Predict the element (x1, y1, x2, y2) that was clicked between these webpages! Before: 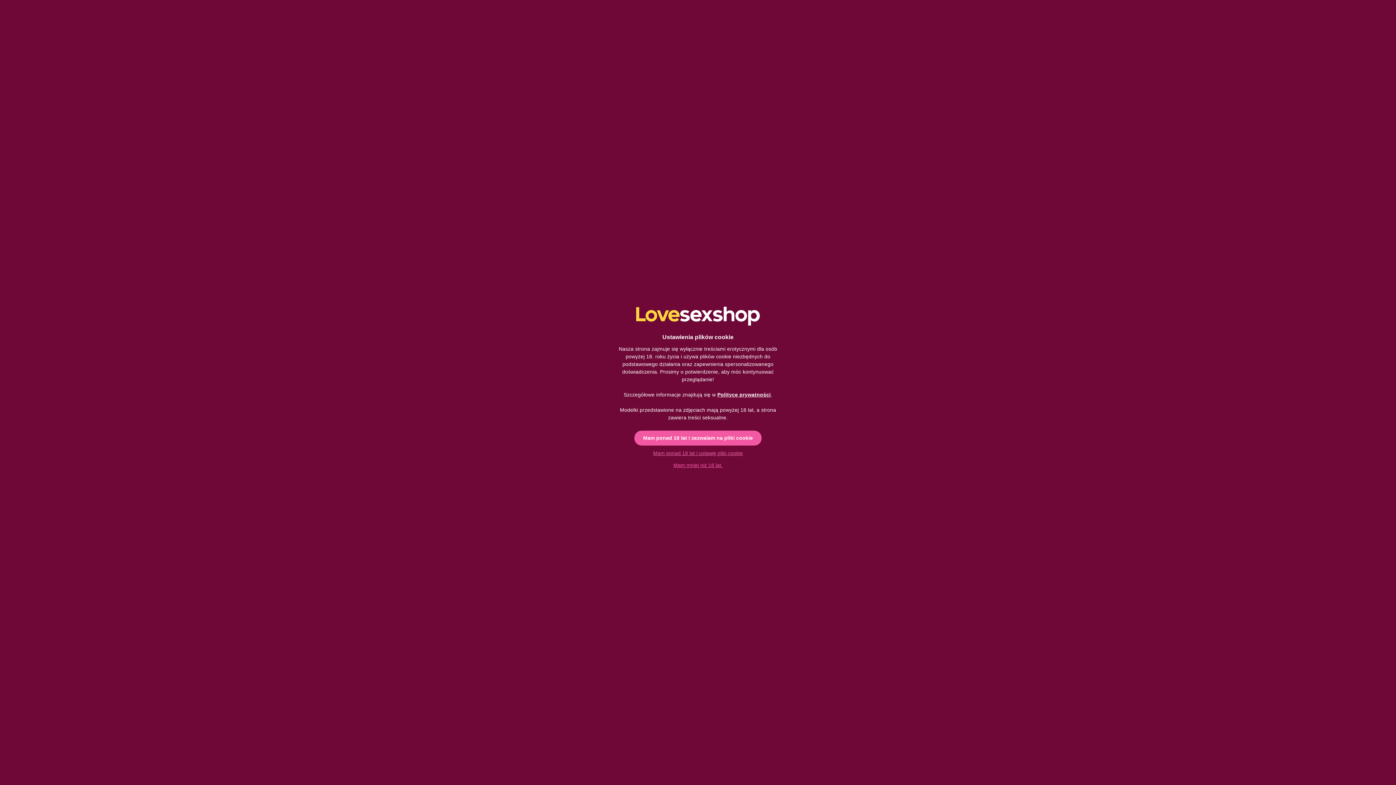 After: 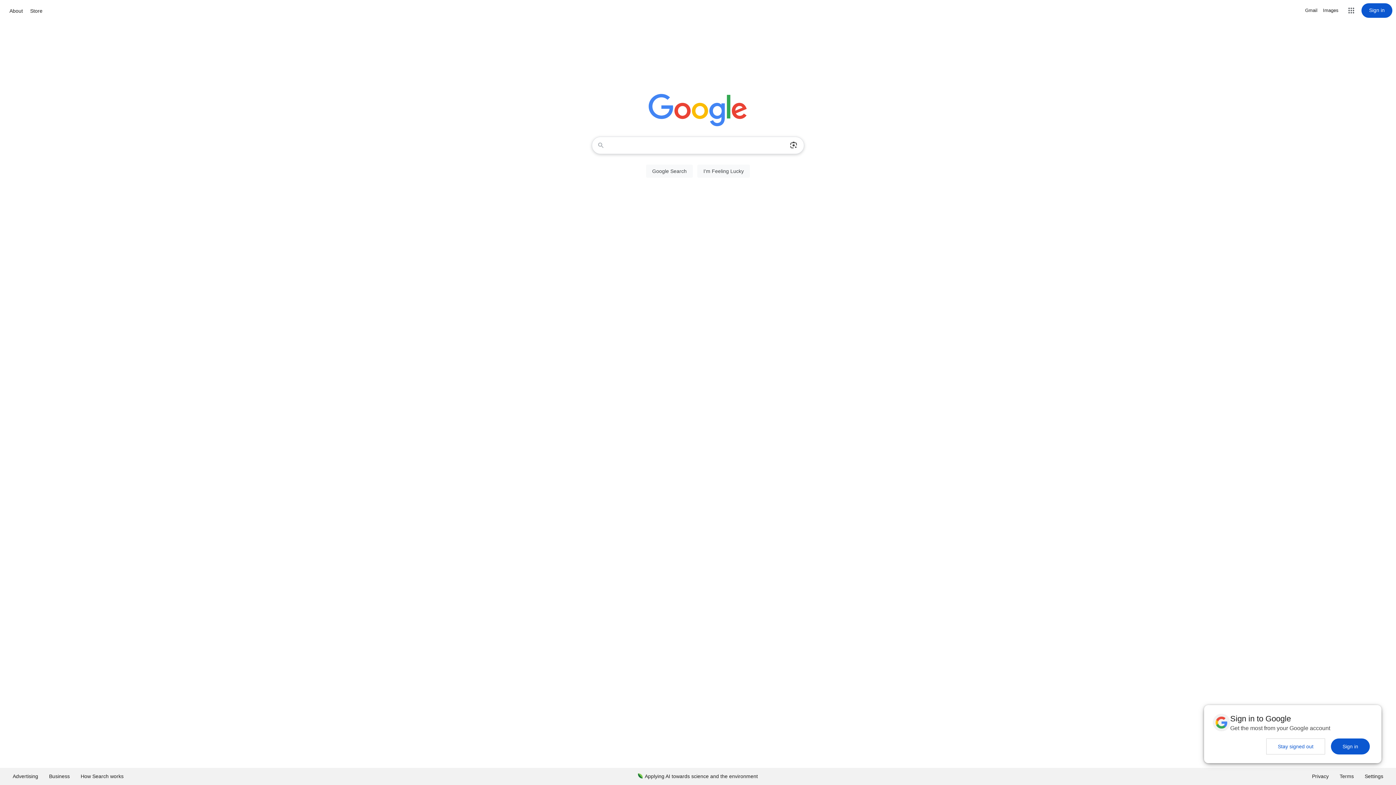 Action: label: Mam mniej niż 18 lat. bbox: (666, 459, 730, 471)